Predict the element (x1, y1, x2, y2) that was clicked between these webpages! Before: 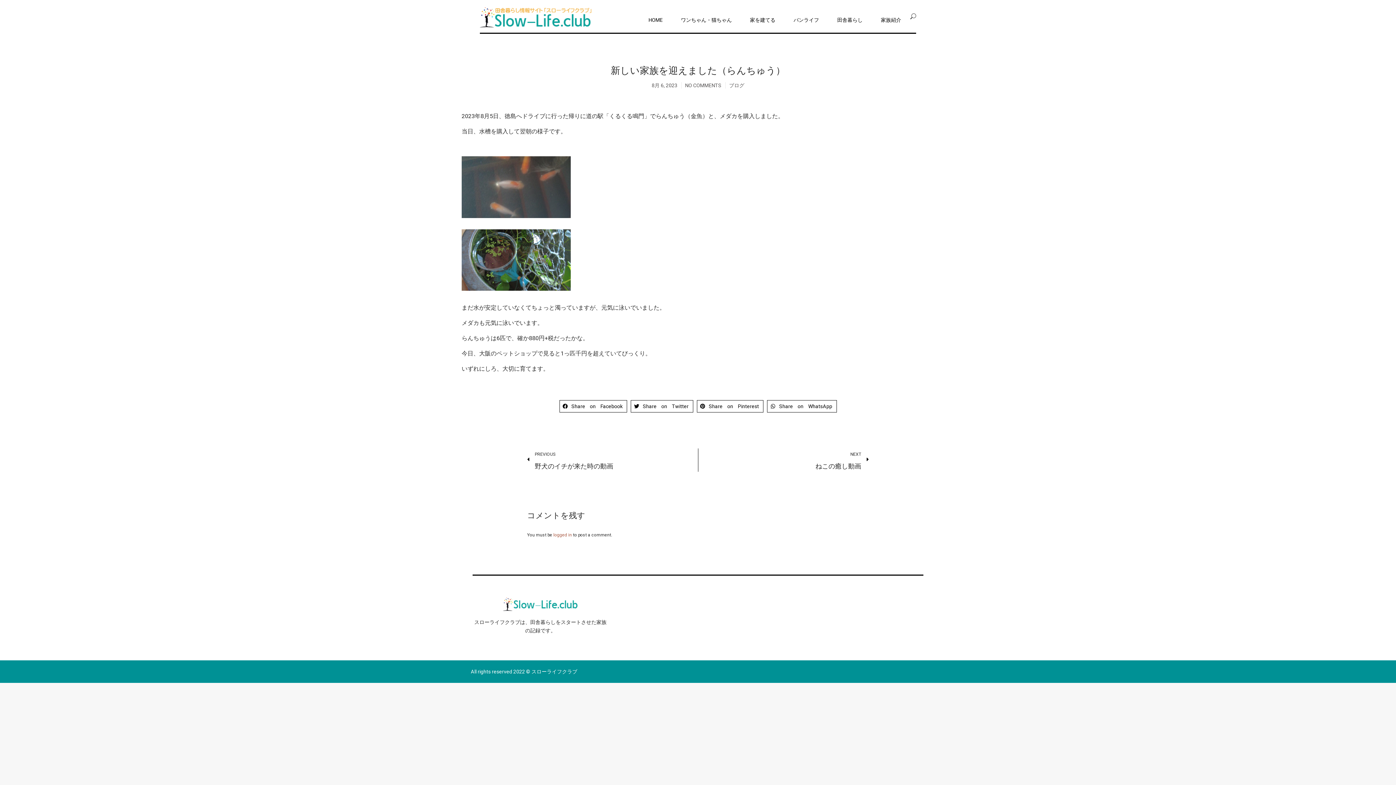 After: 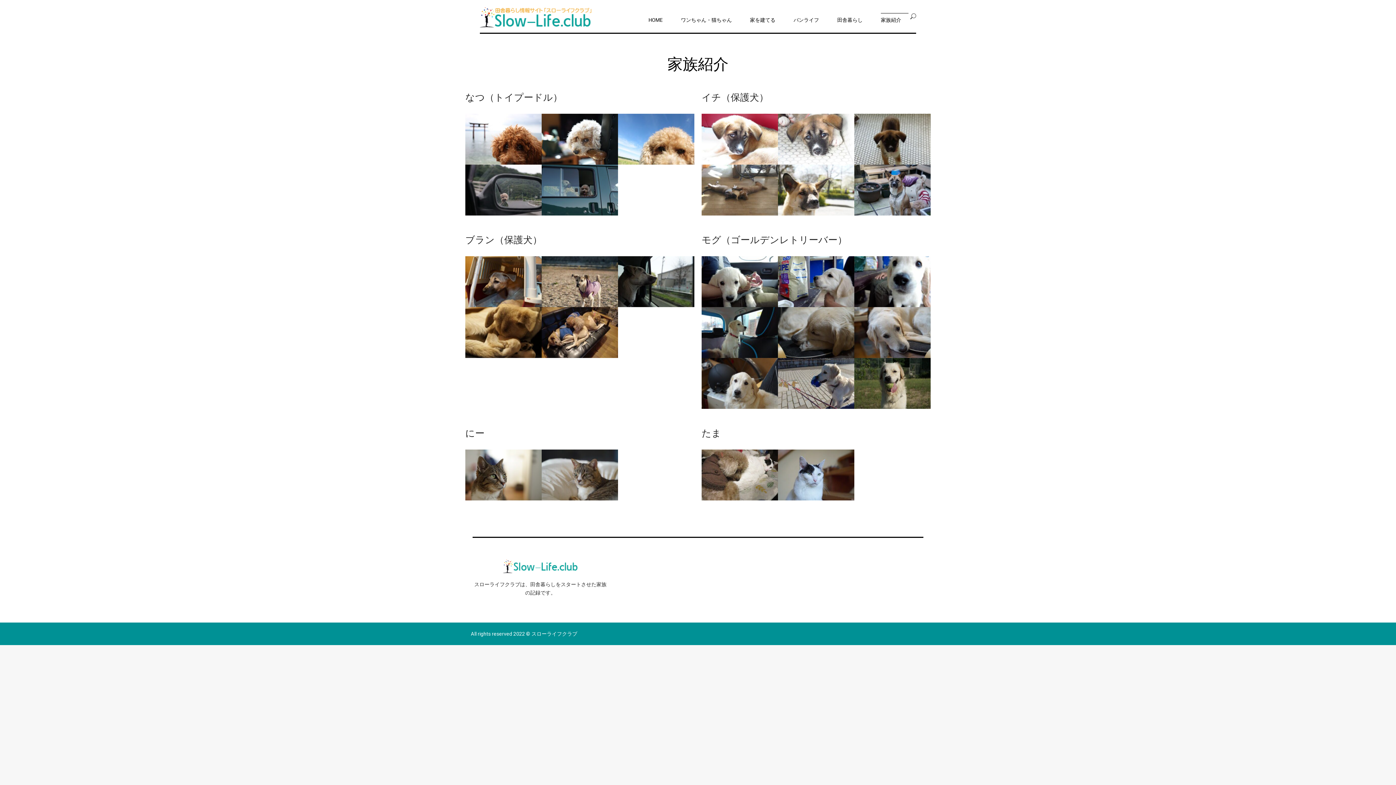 Action: label: 家族紹介 bbox: (881, 13, 908, 23)